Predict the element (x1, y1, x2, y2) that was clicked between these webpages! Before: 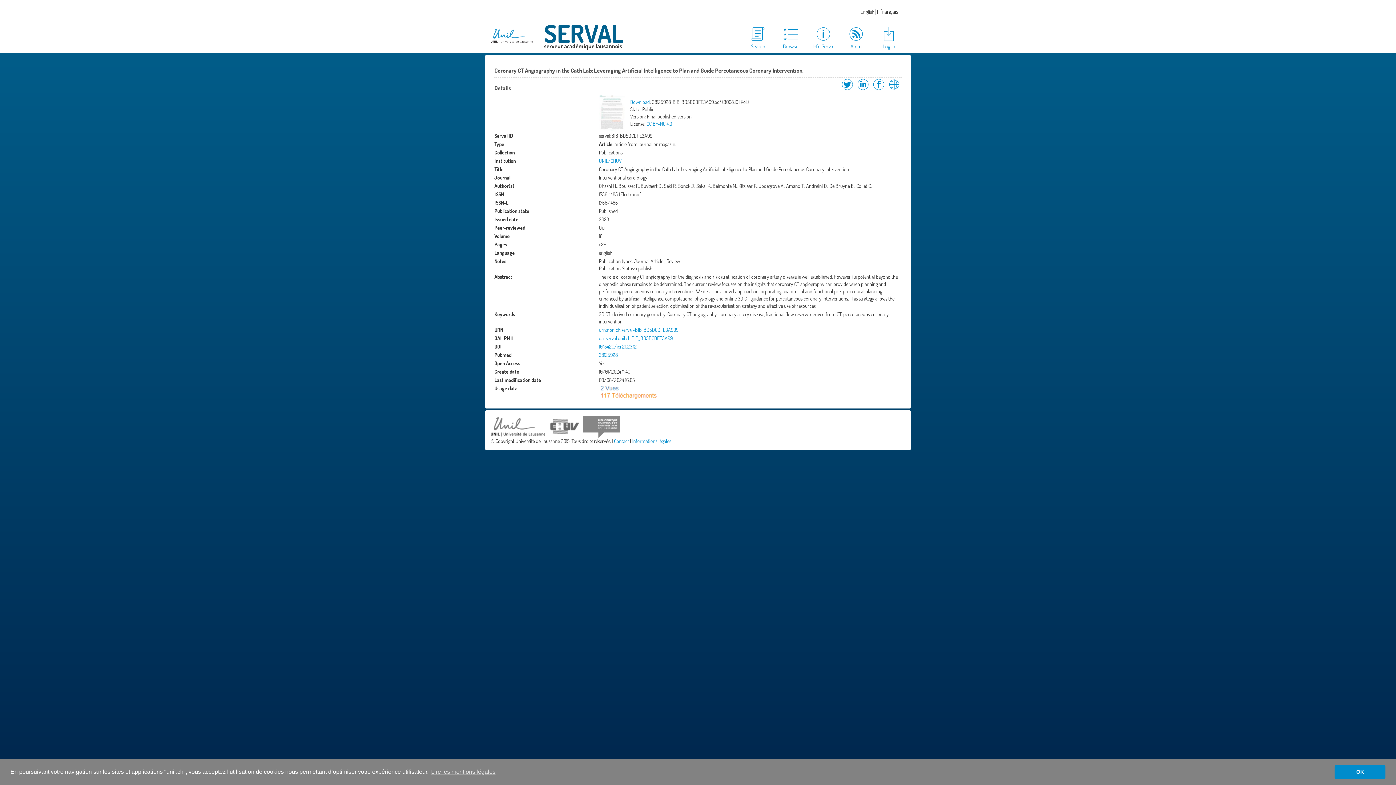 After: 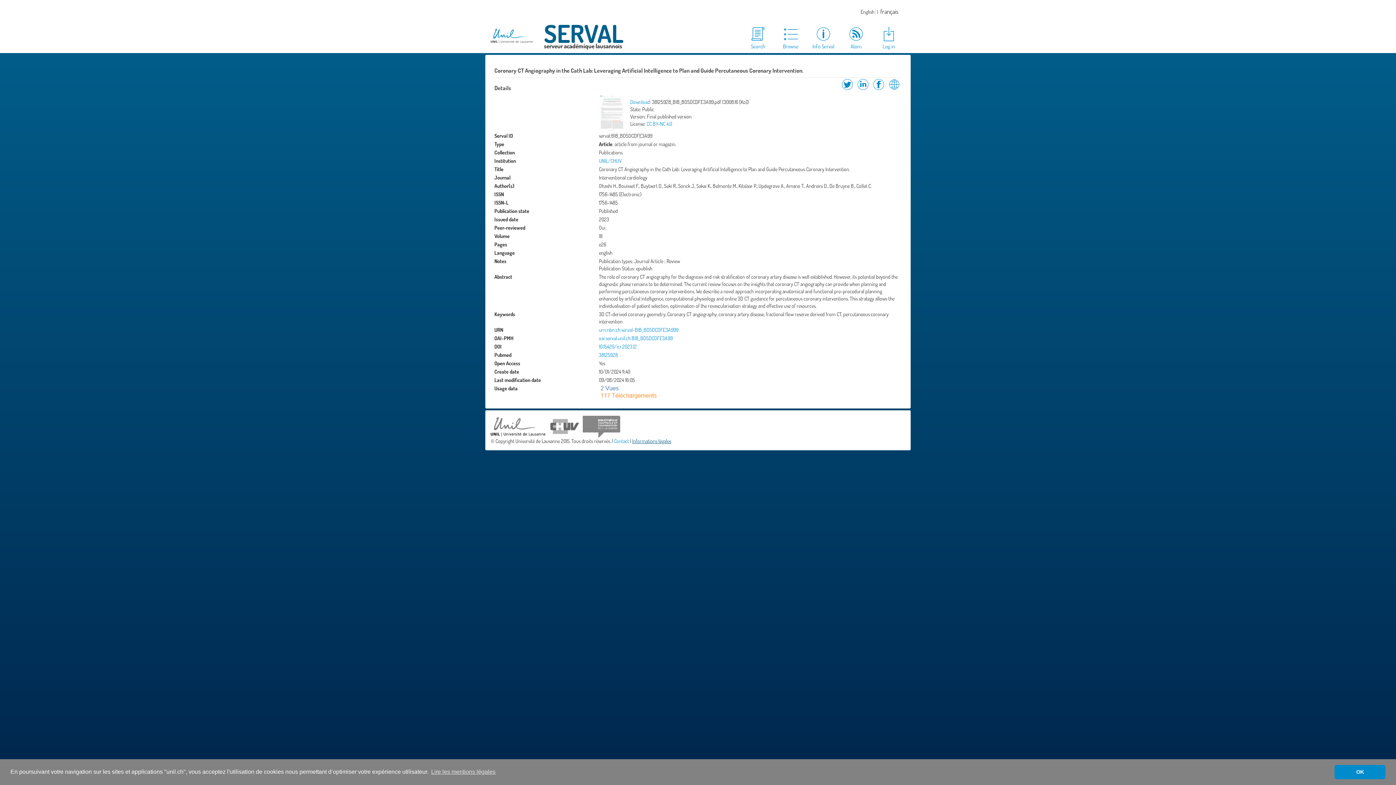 Action: bbox: (632, 438, 671, 444) label: Informations légales